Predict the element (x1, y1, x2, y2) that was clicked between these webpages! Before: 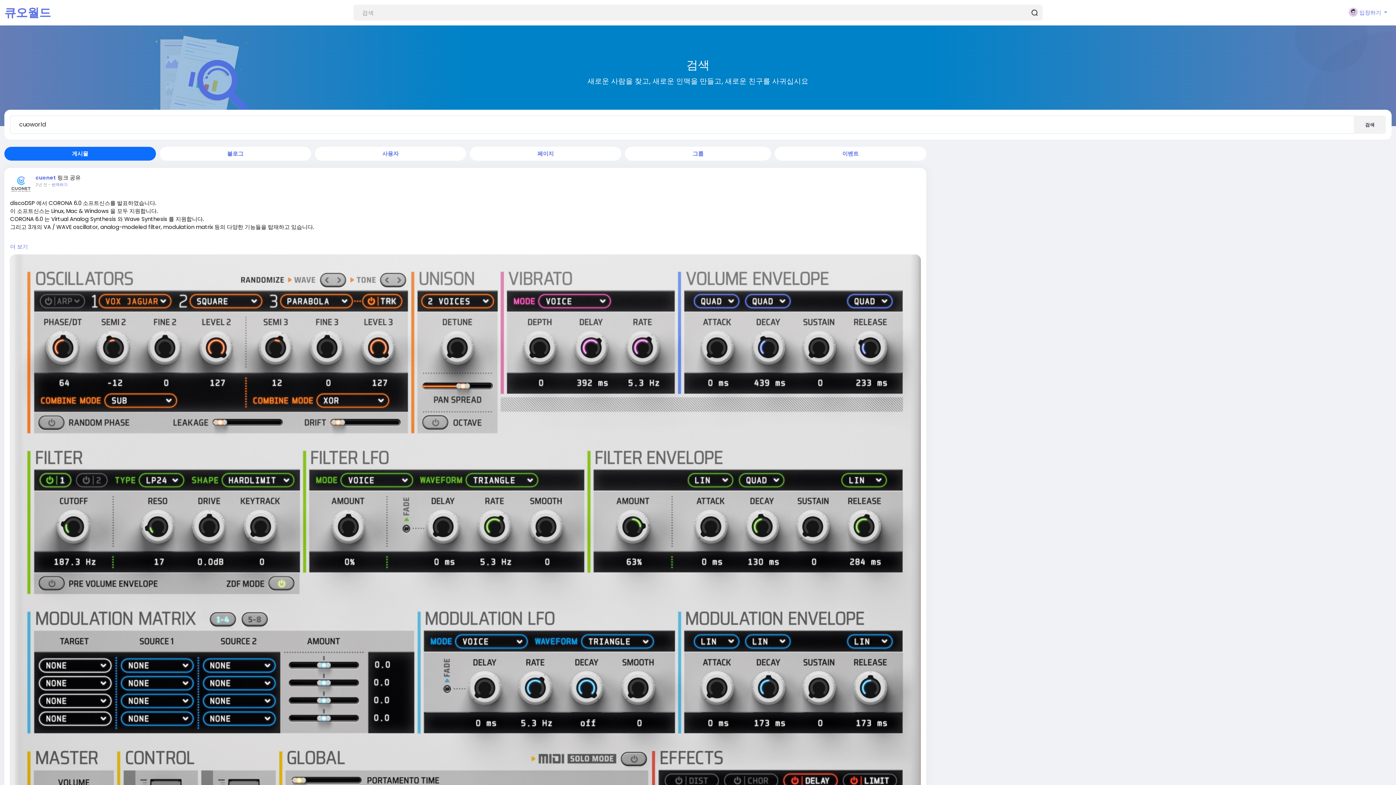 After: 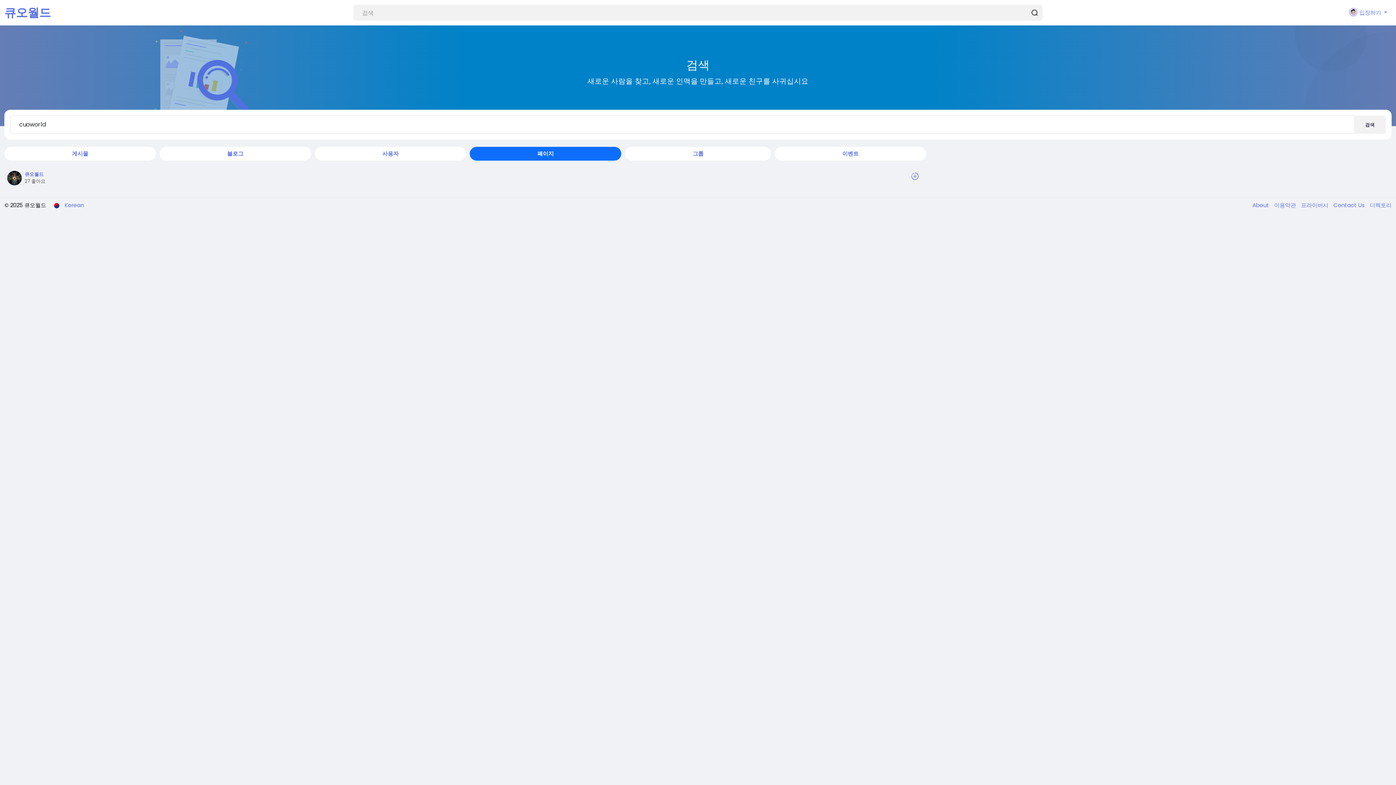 Action: label: 페이지 bbox: (469, 146, 621, 160)